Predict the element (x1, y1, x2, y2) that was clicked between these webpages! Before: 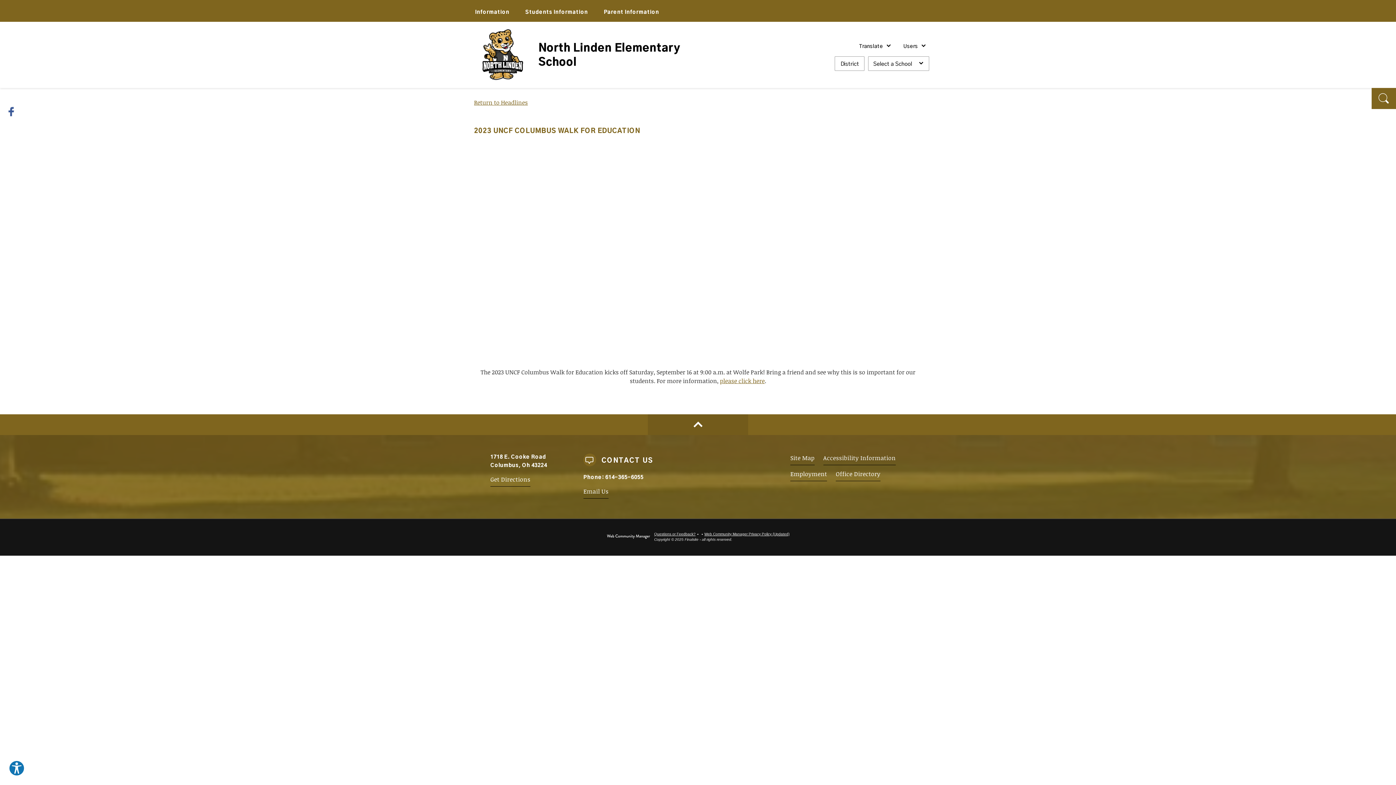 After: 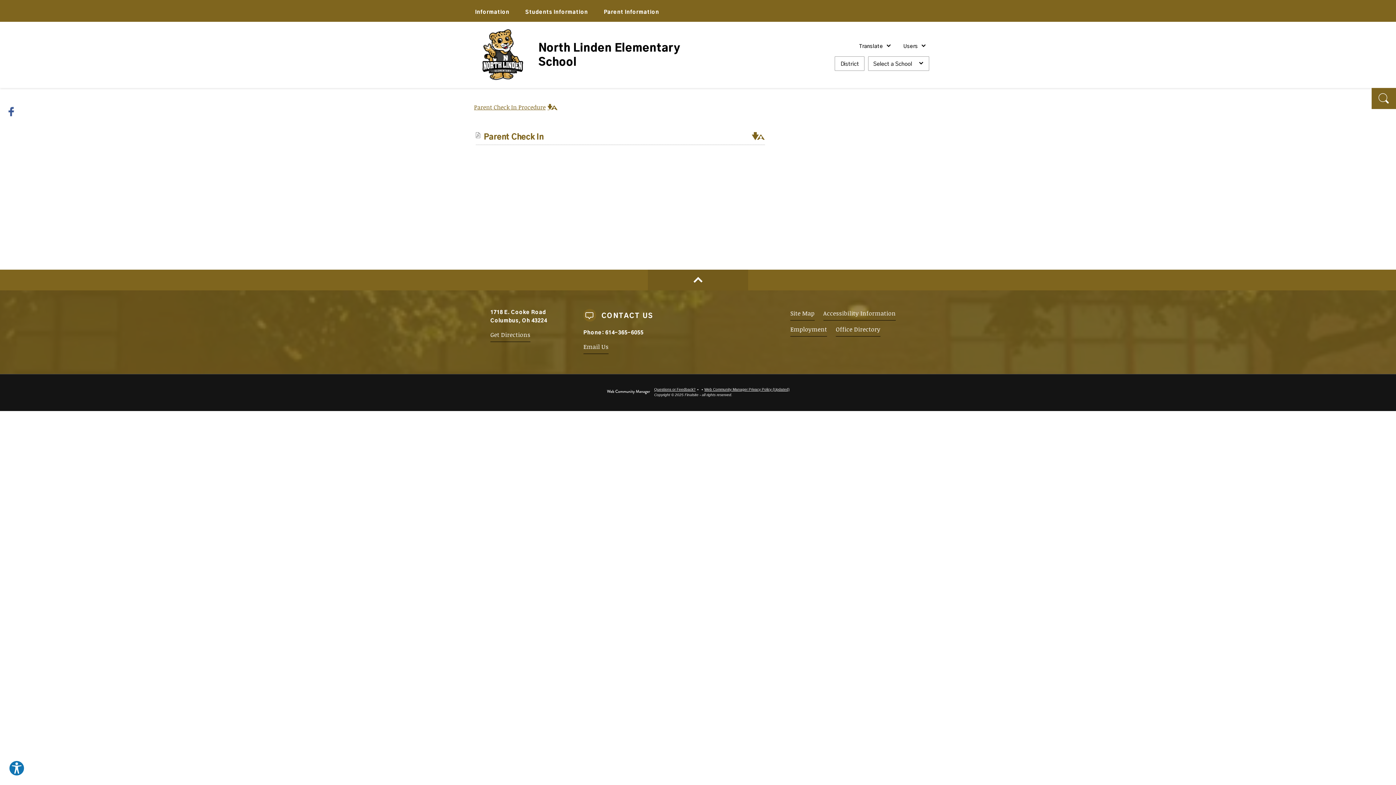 Action: label: Parent Information bbox: (596, 0, 667, 21)